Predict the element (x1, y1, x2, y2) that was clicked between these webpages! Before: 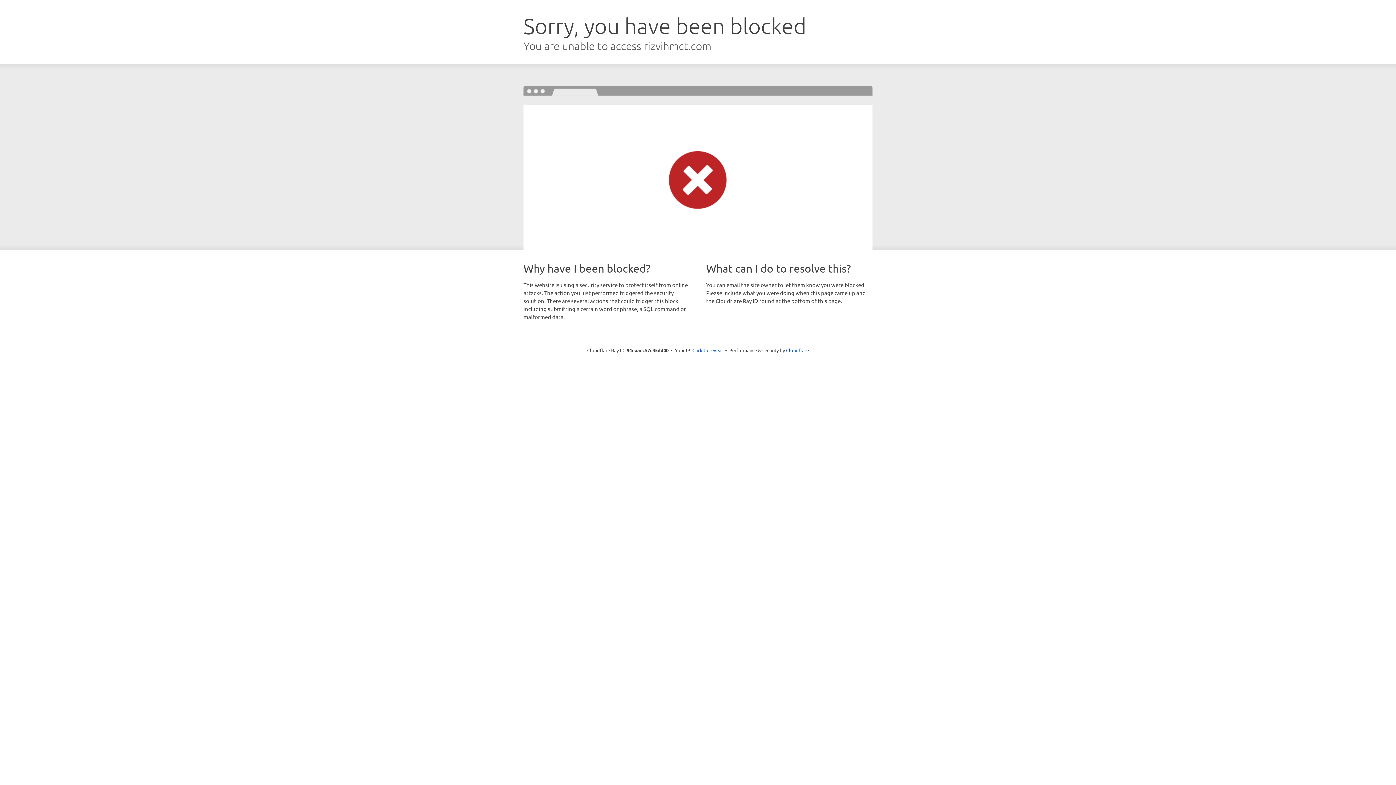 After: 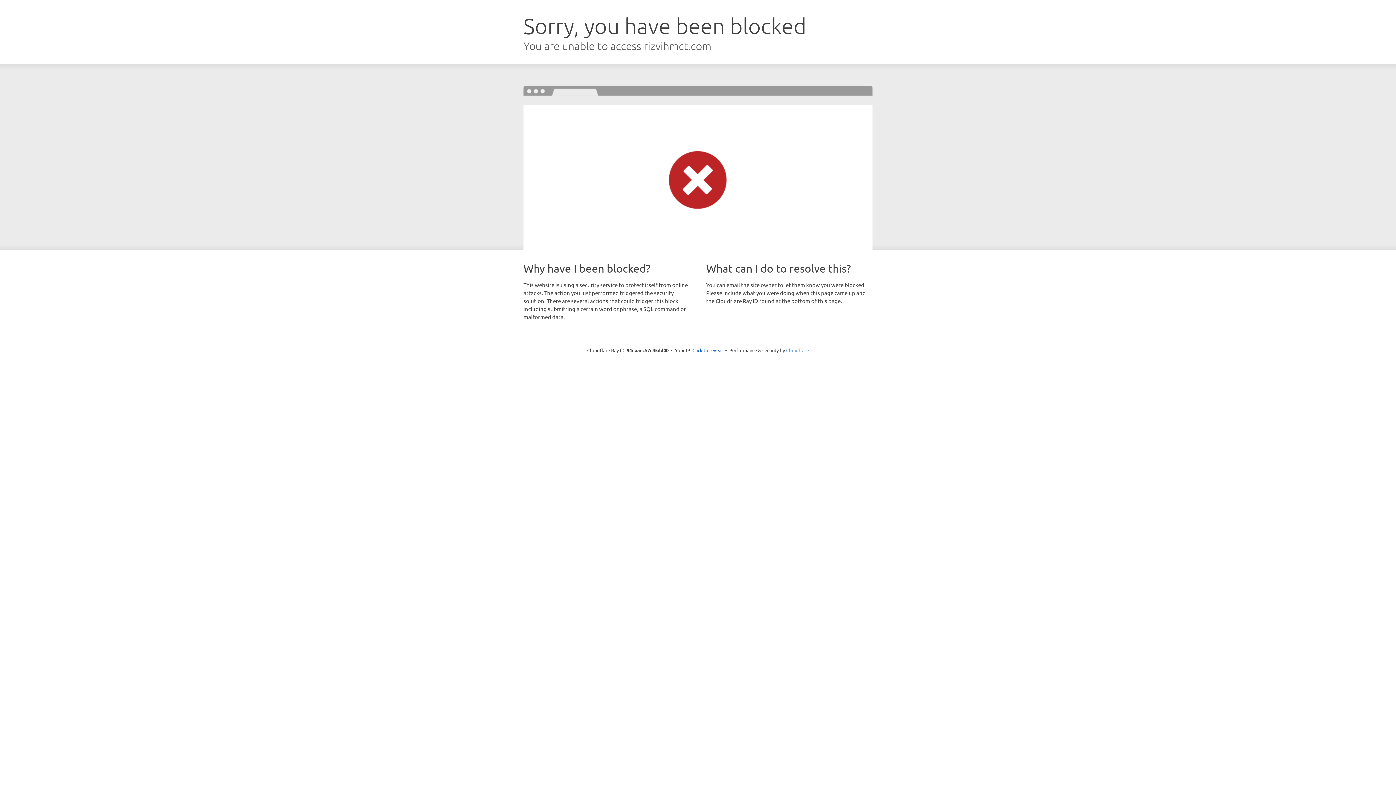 Action: bbox: (786, 347, 809, 353) label: Cloudflare